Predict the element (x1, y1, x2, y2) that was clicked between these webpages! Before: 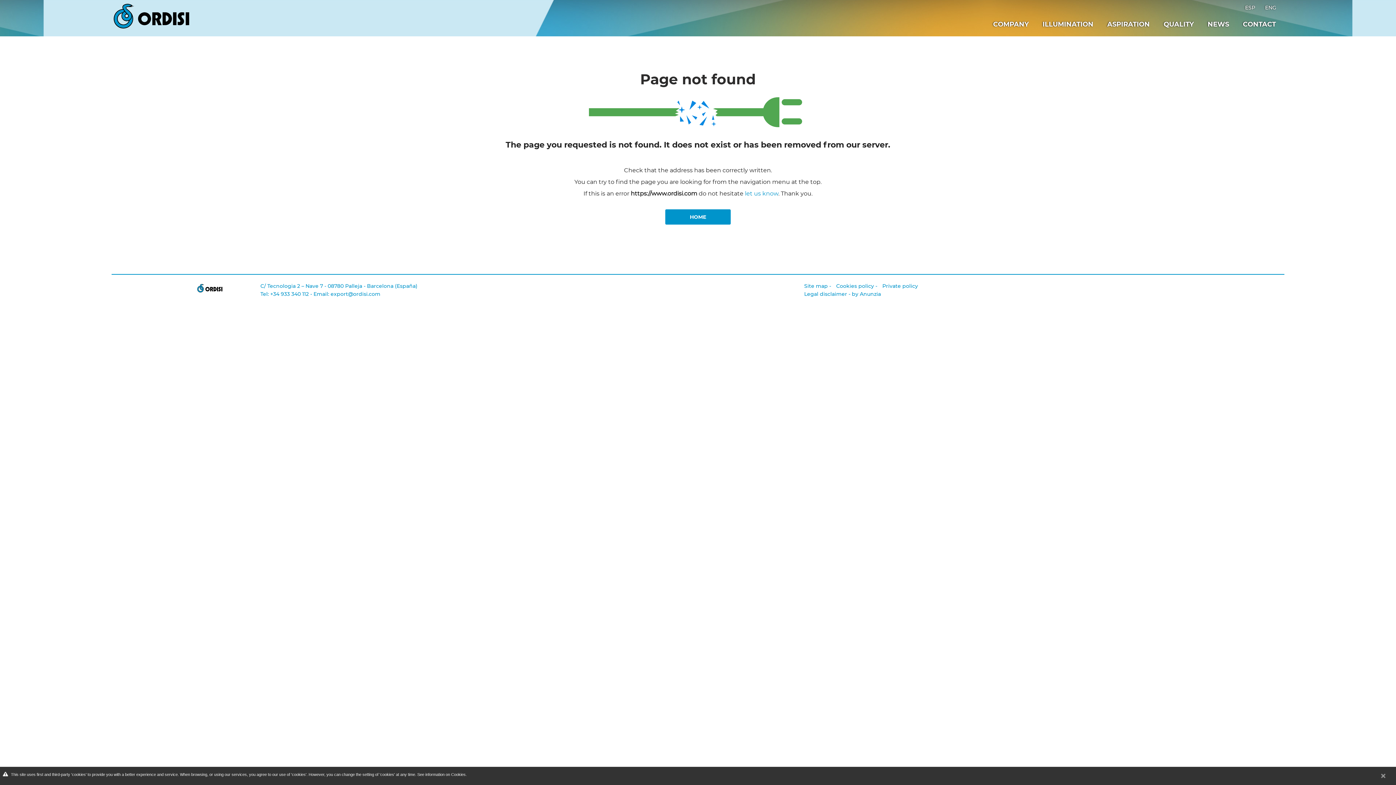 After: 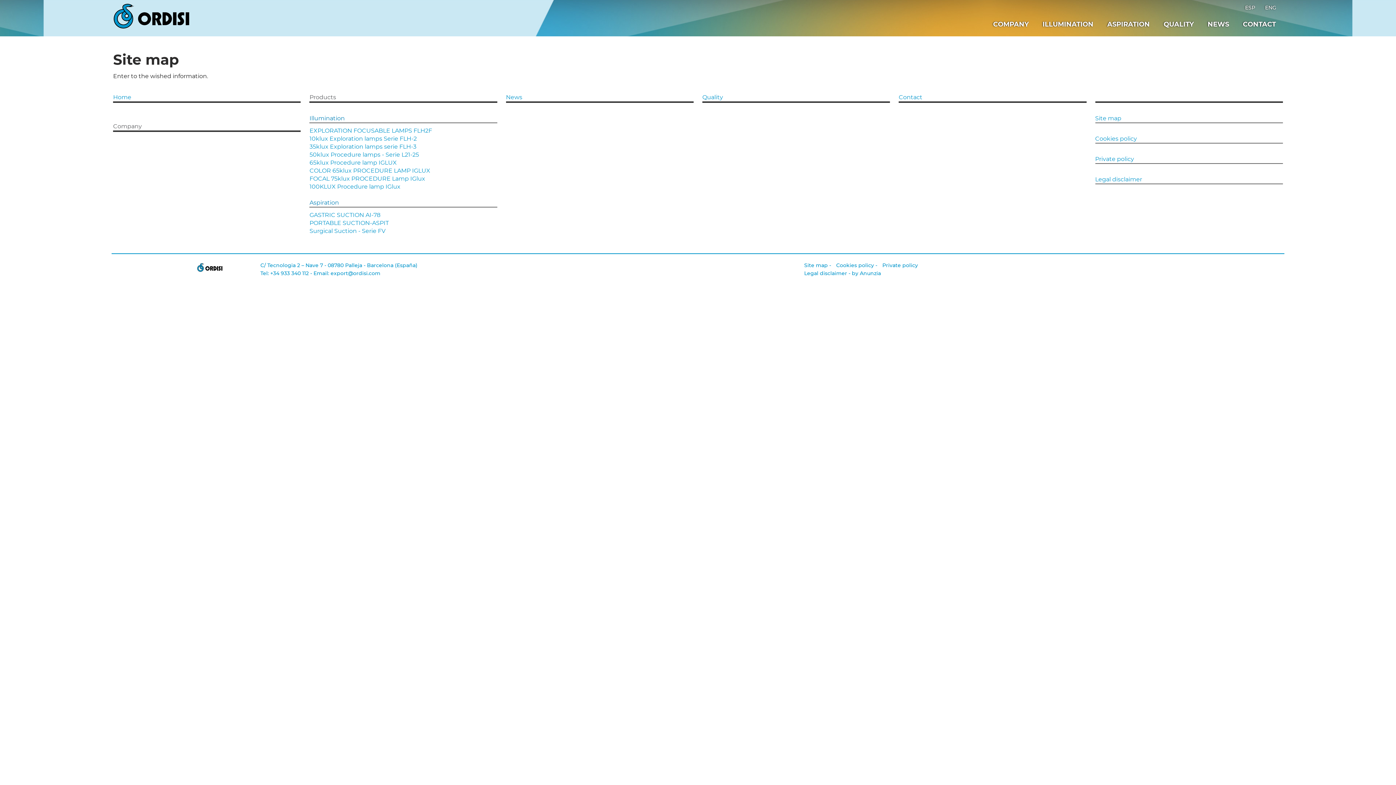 Action: bbox: (800, 282, 828, 289) label: Site map